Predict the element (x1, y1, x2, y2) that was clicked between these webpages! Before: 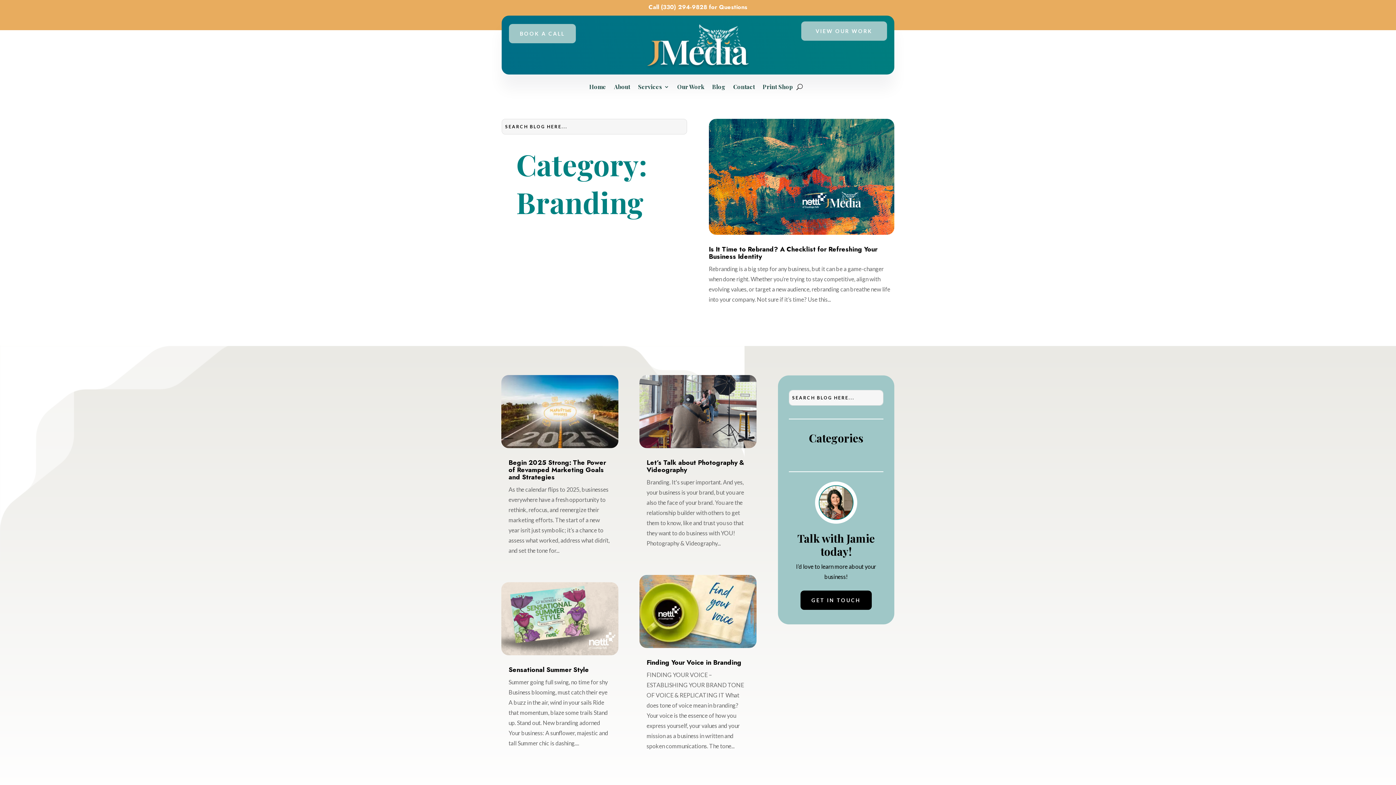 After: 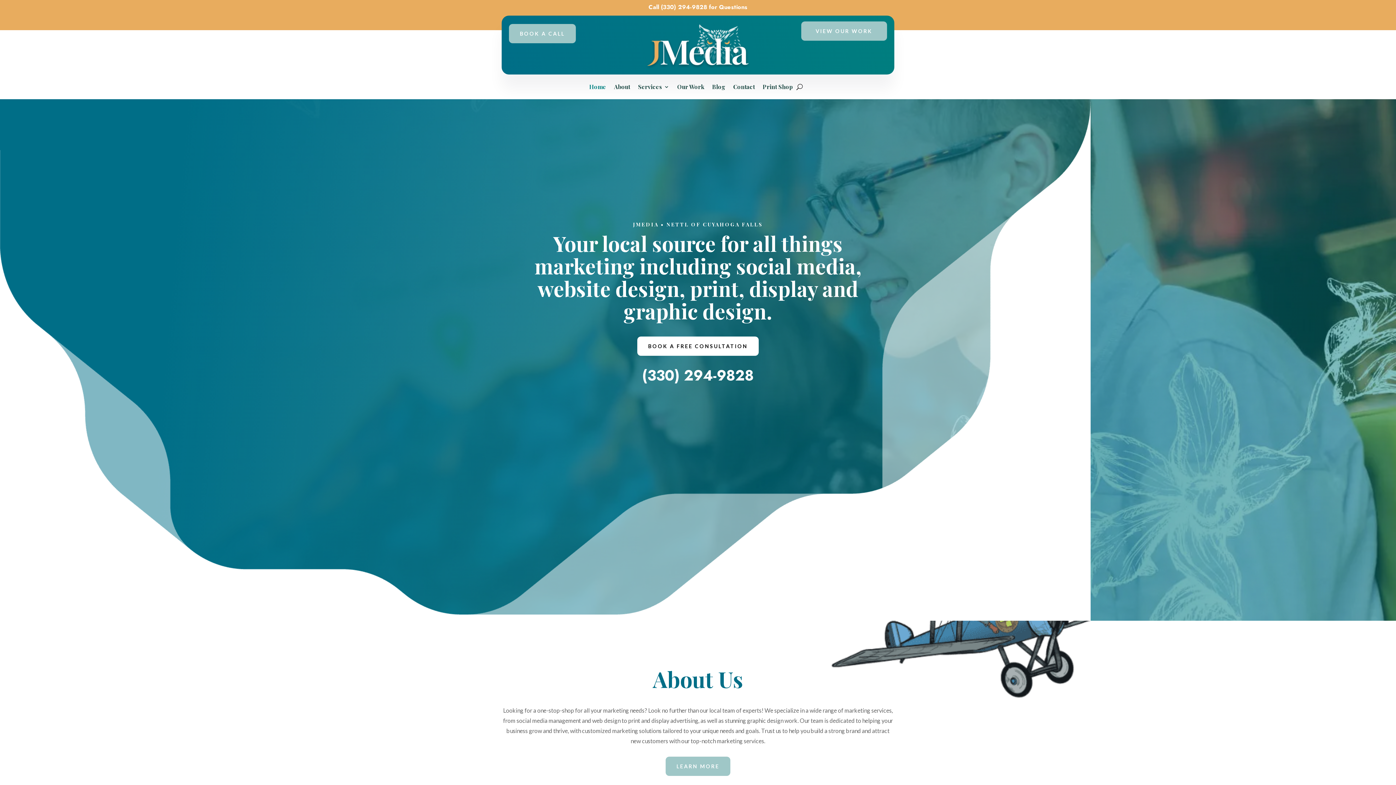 Action: label: Home bbox: (589, 81, 606, 95)